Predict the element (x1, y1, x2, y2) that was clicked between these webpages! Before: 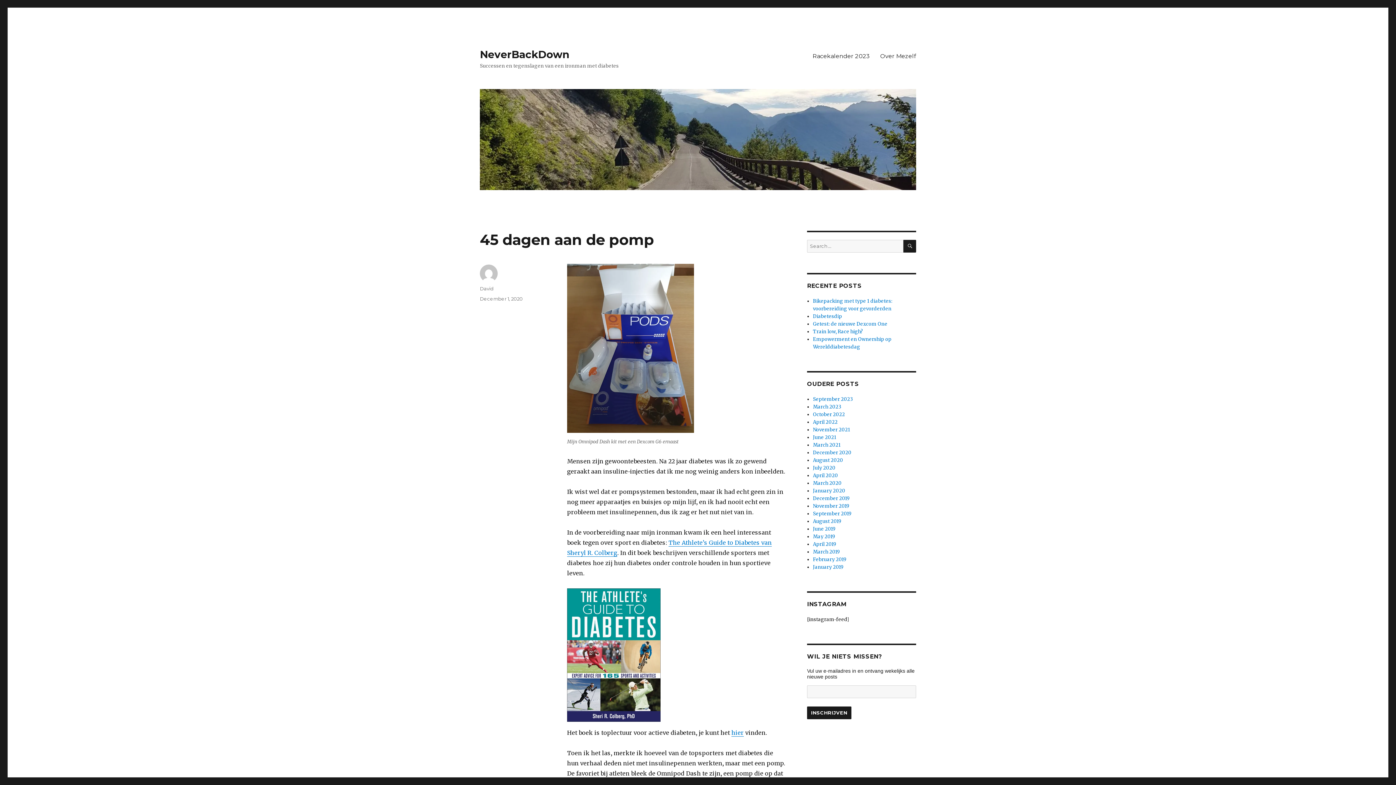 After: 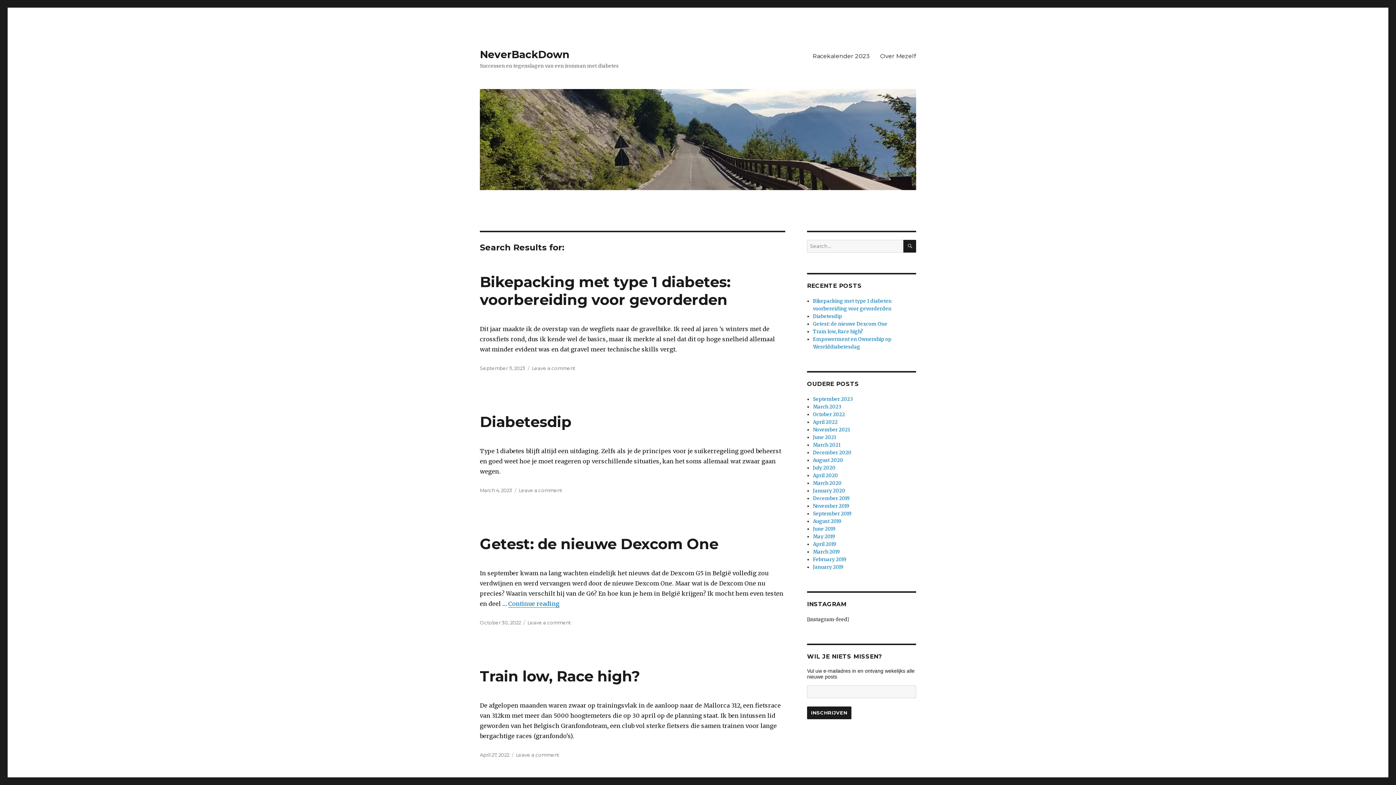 Action: bbox: (903, 240, 916, 252) label: SEARCH